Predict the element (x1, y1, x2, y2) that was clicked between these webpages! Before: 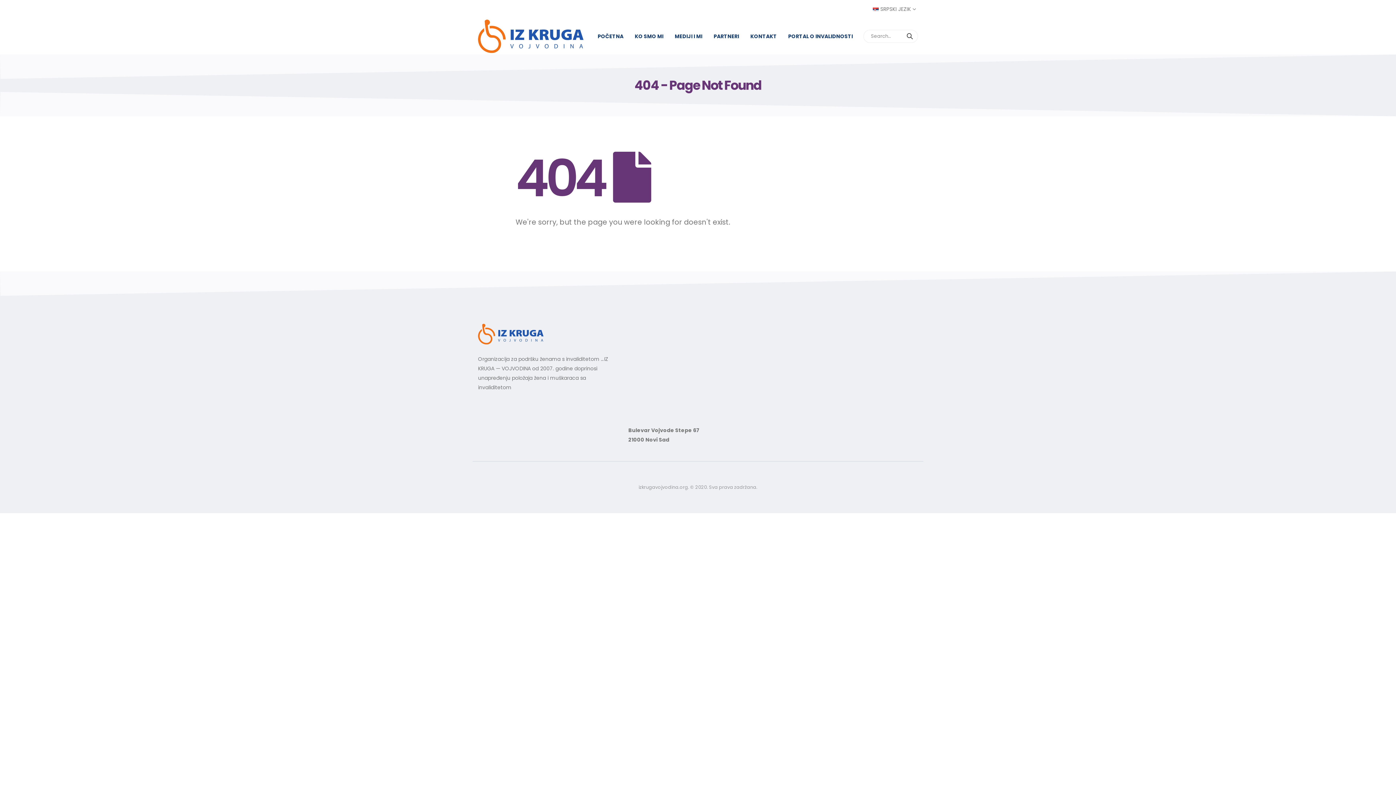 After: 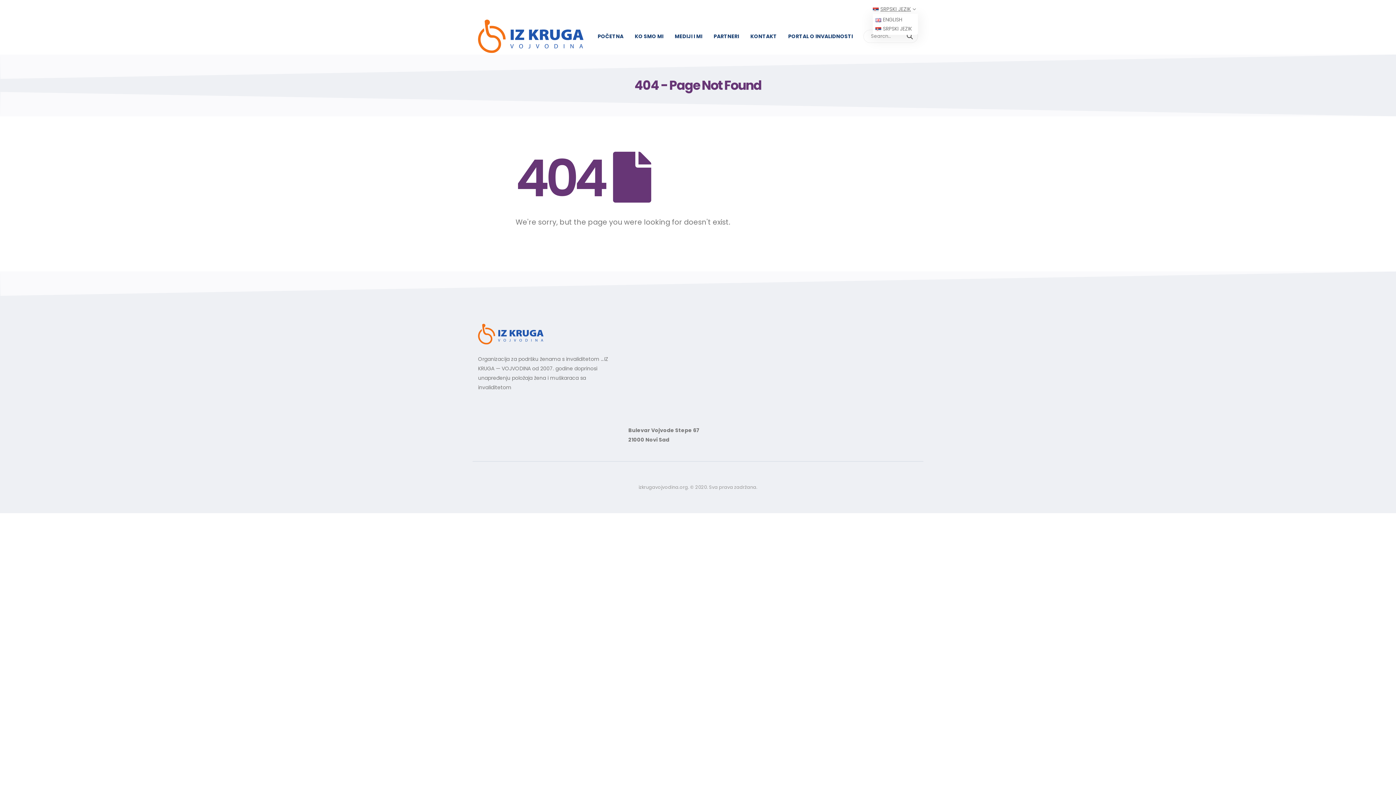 Action: bbox: (873, 4, 918, 13) label: SRPSKI JEZIK